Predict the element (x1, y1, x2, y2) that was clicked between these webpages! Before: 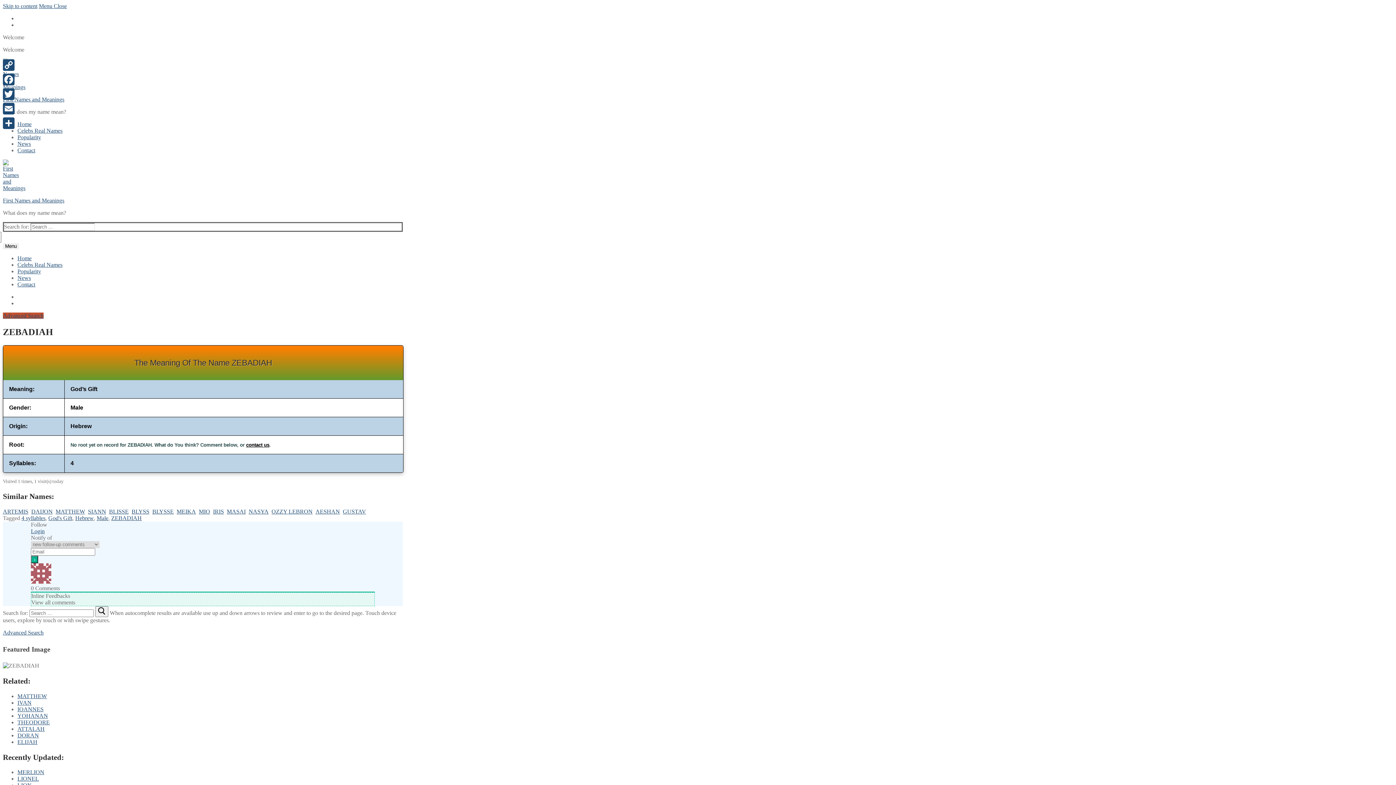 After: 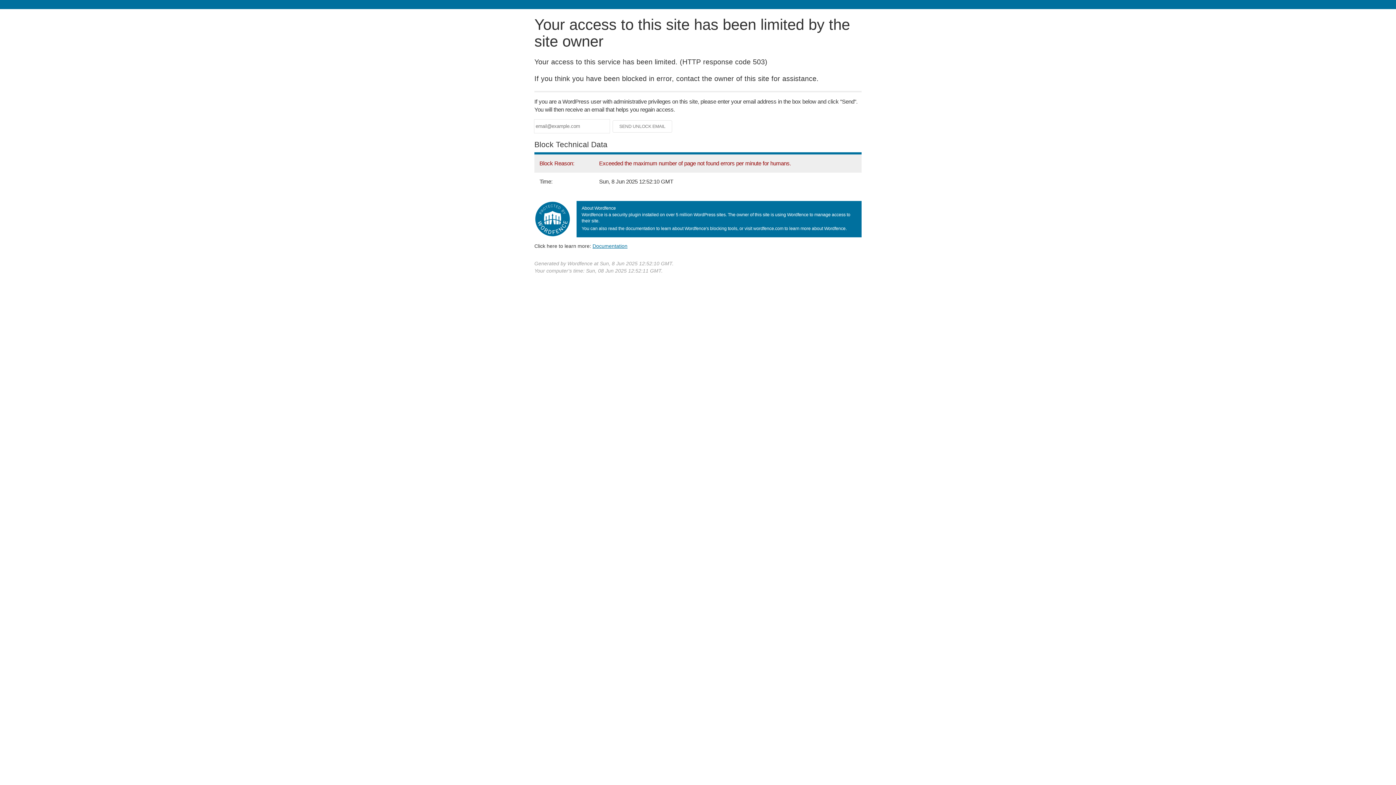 Action: label: contact us bbox: (246, 442, 269, 448)